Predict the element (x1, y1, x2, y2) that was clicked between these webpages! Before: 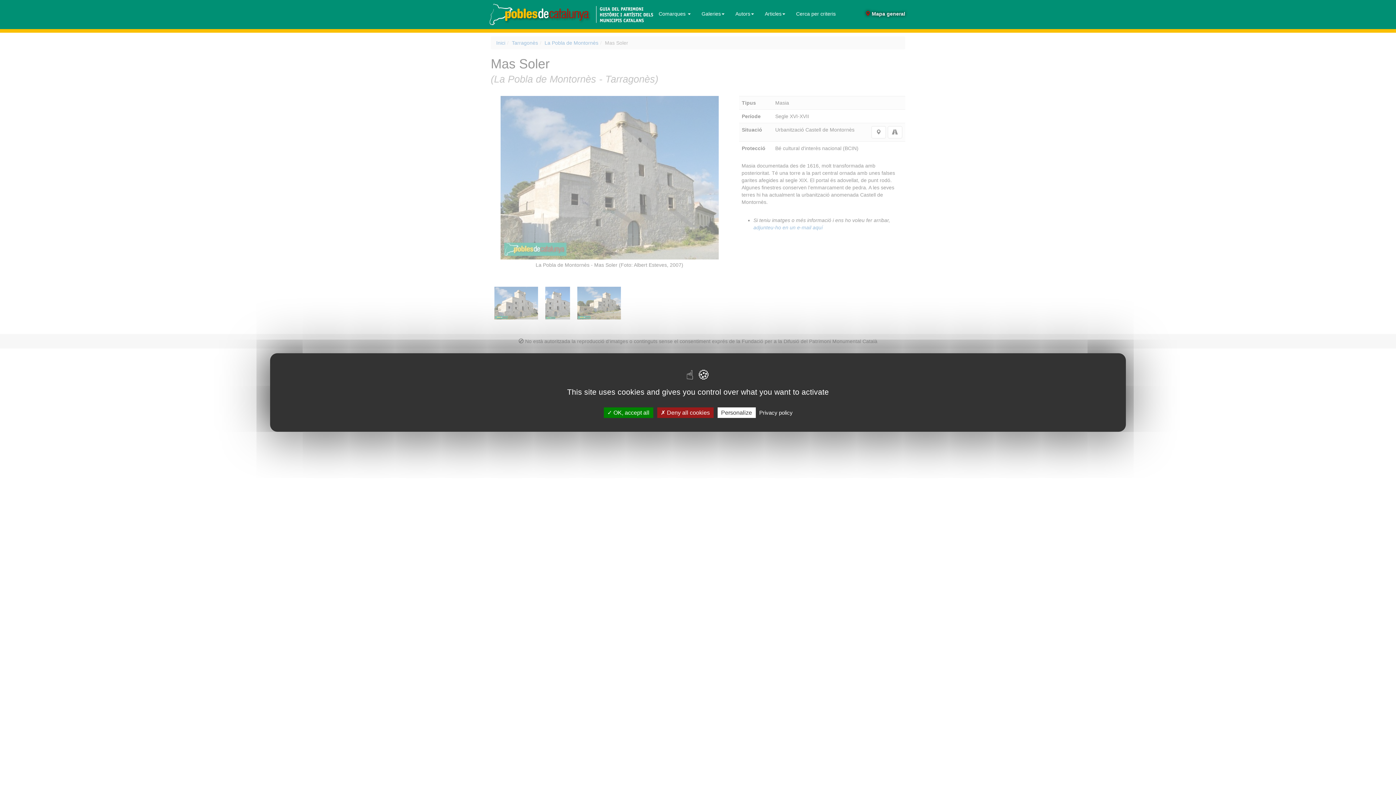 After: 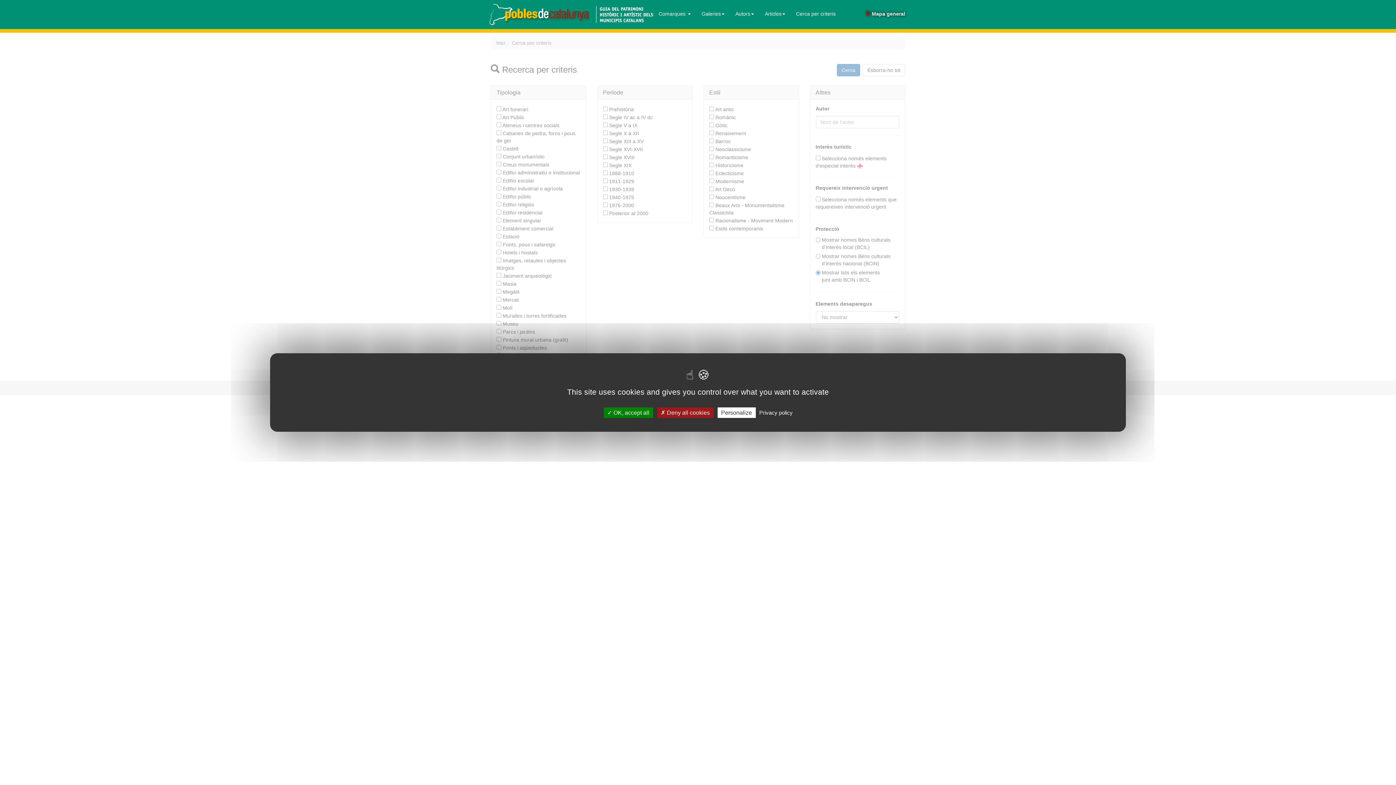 Action: bbox: (790, 0, 841, 22) label: Cerca per criteris